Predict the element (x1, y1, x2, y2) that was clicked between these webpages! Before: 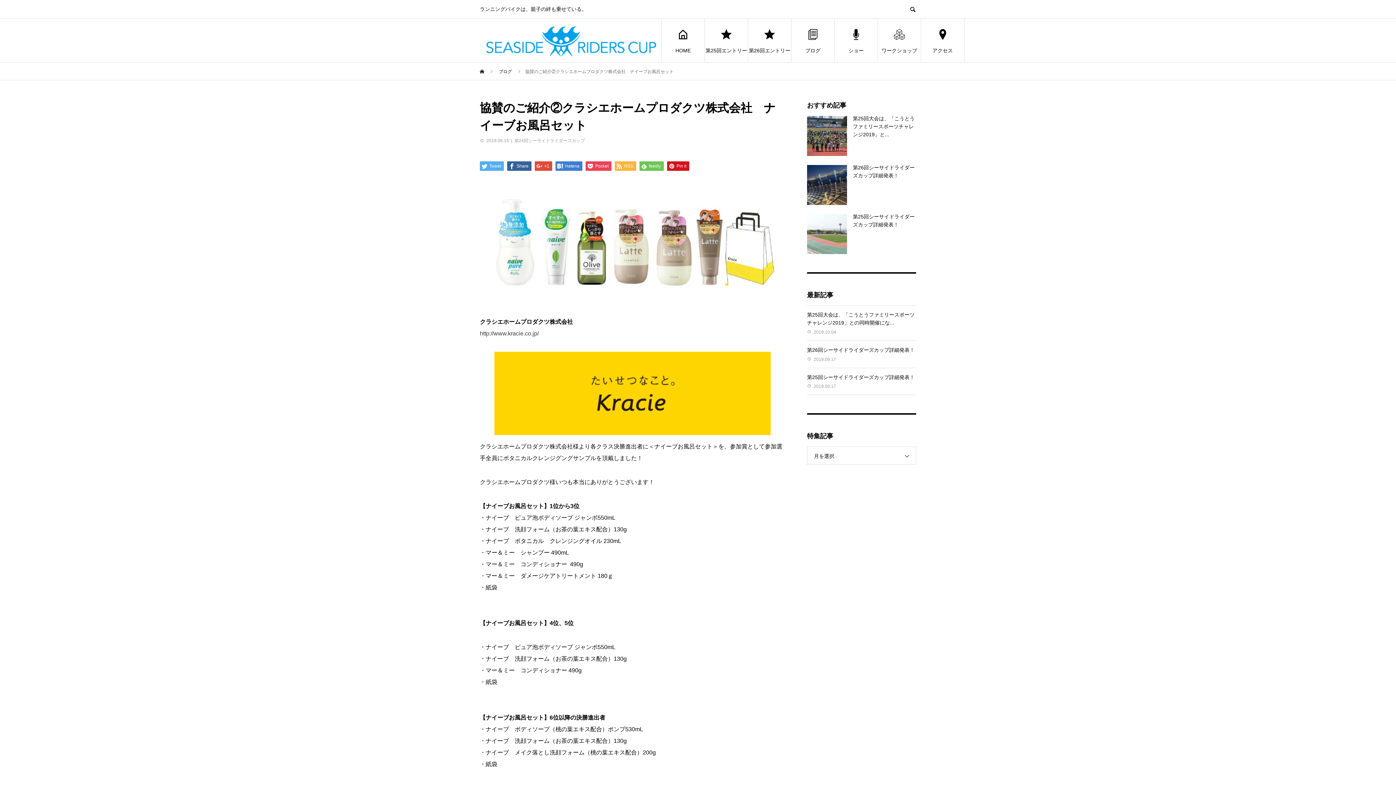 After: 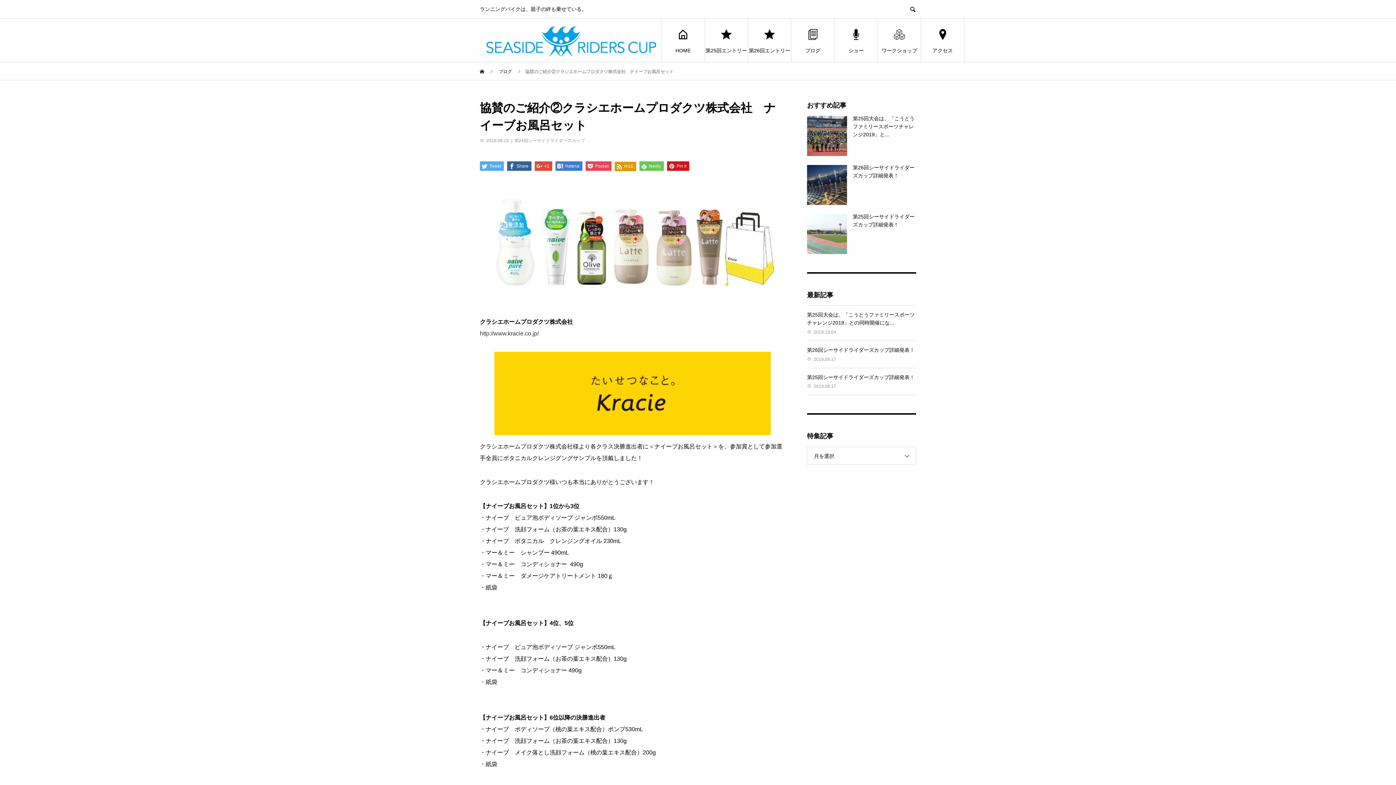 Action: label:  RSS bbox: (614, 161, 636, 170)